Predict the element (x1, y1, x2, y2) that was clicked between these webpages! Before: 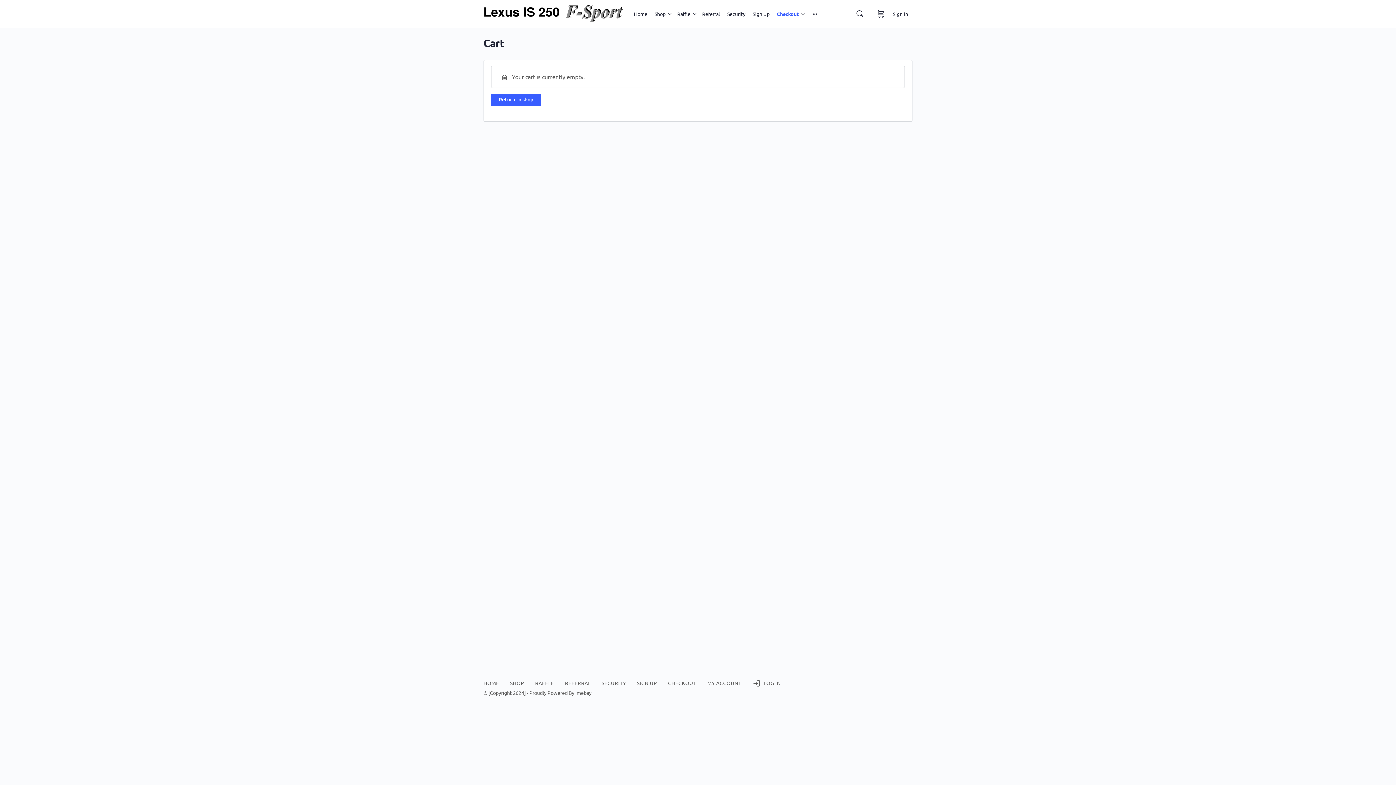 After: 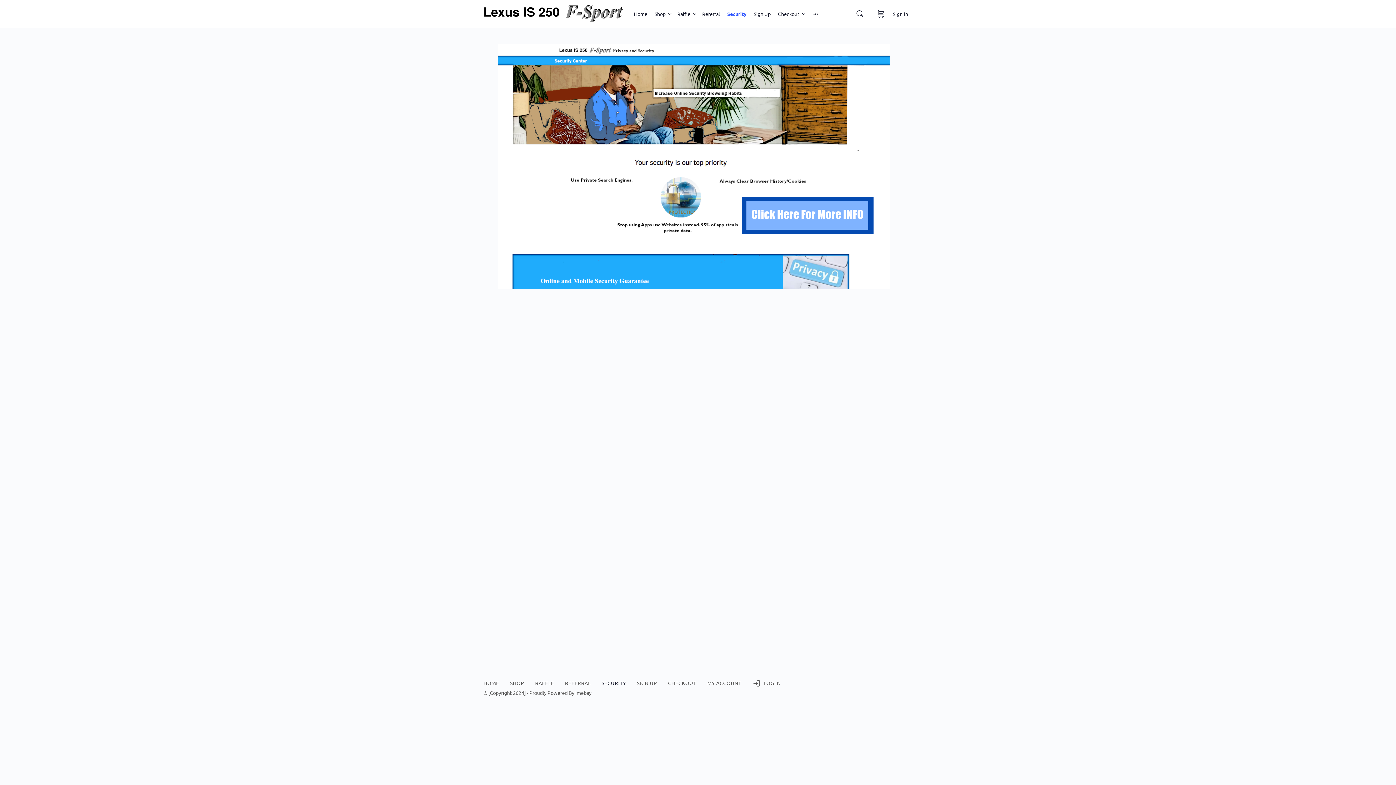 Action: bbox: (727, 0, 745, 27) label: Security